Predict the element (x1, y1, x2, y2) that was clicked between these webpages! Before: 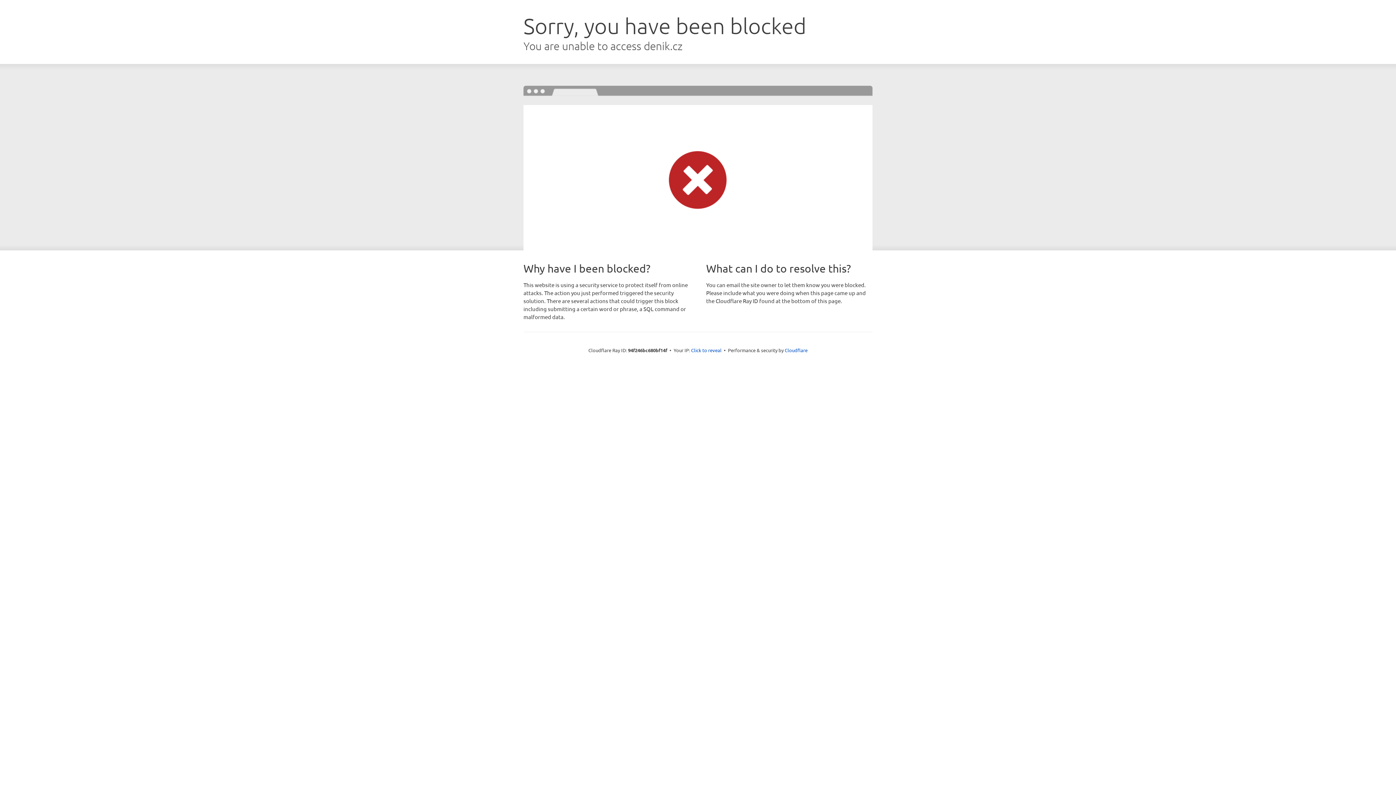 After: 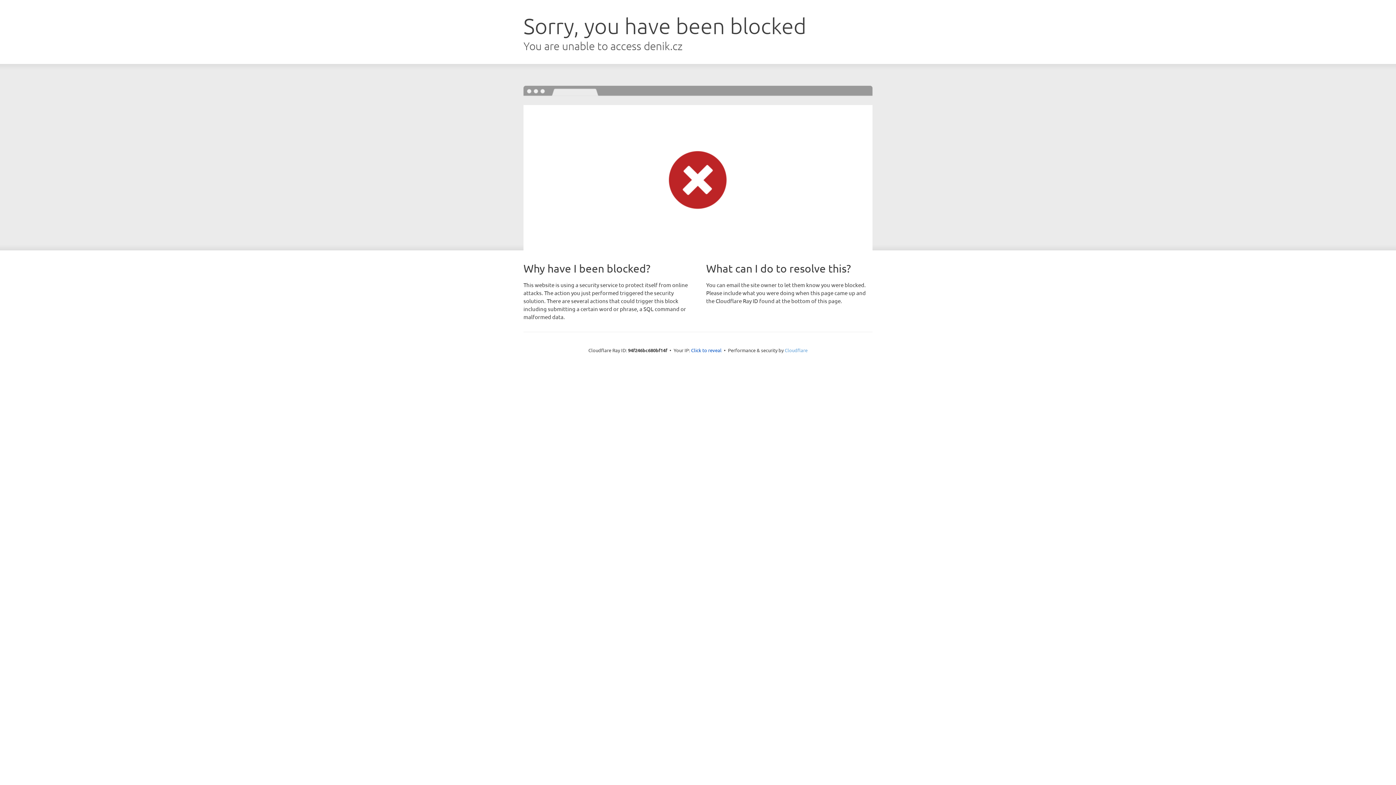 Action: label: Cloudflare bbox: (784, 347, 807, 353)